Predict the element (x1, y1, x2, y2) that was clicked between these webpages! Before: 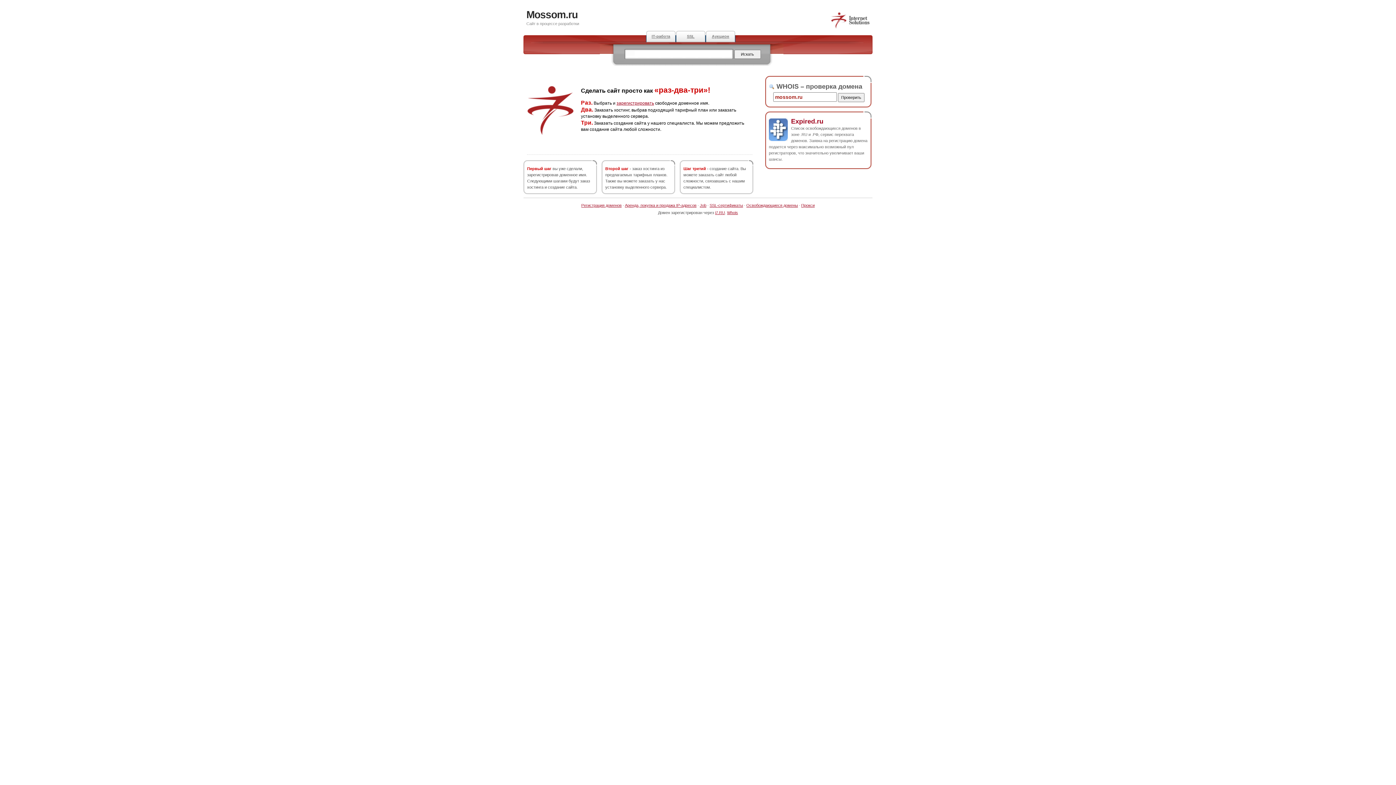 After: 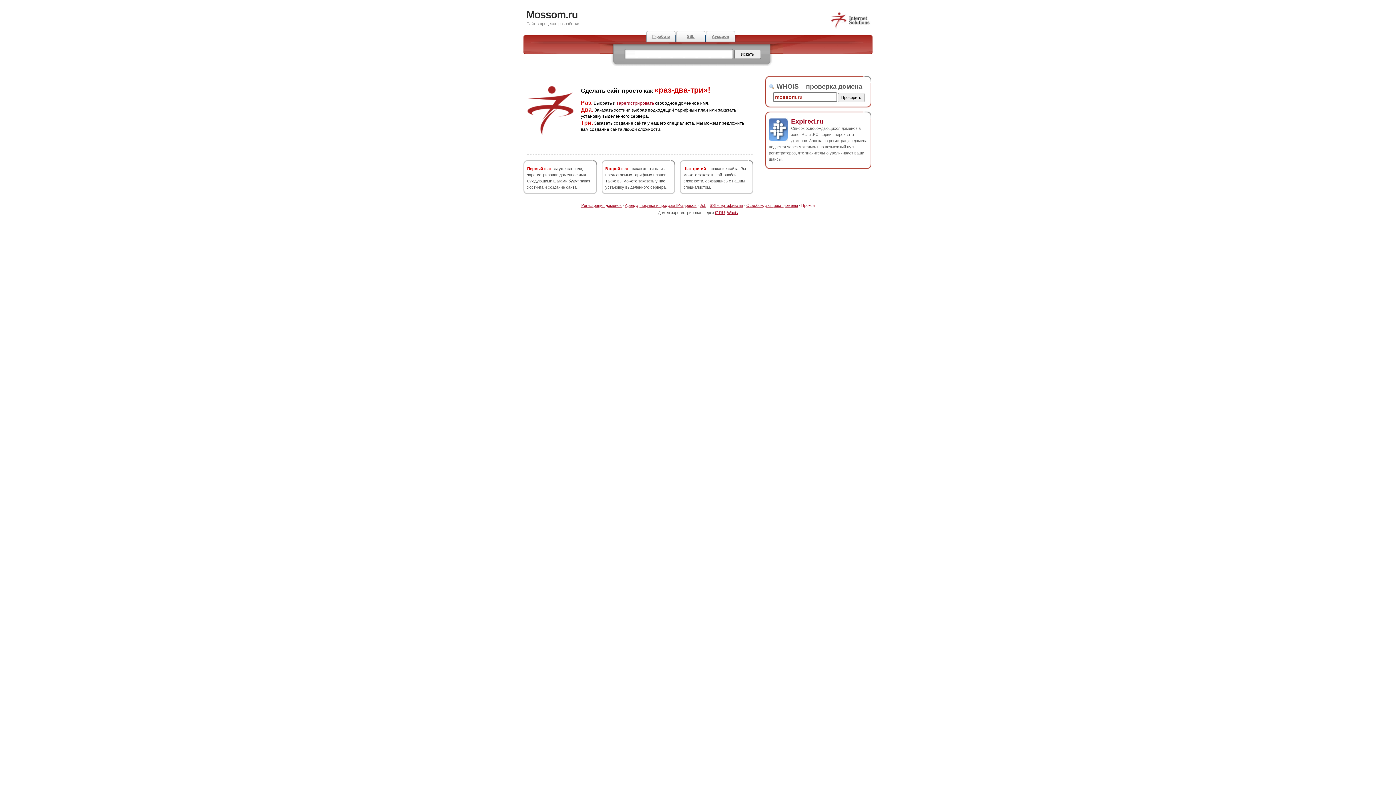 Action: bbox: (801, 203, 814, 207) label: Прокси